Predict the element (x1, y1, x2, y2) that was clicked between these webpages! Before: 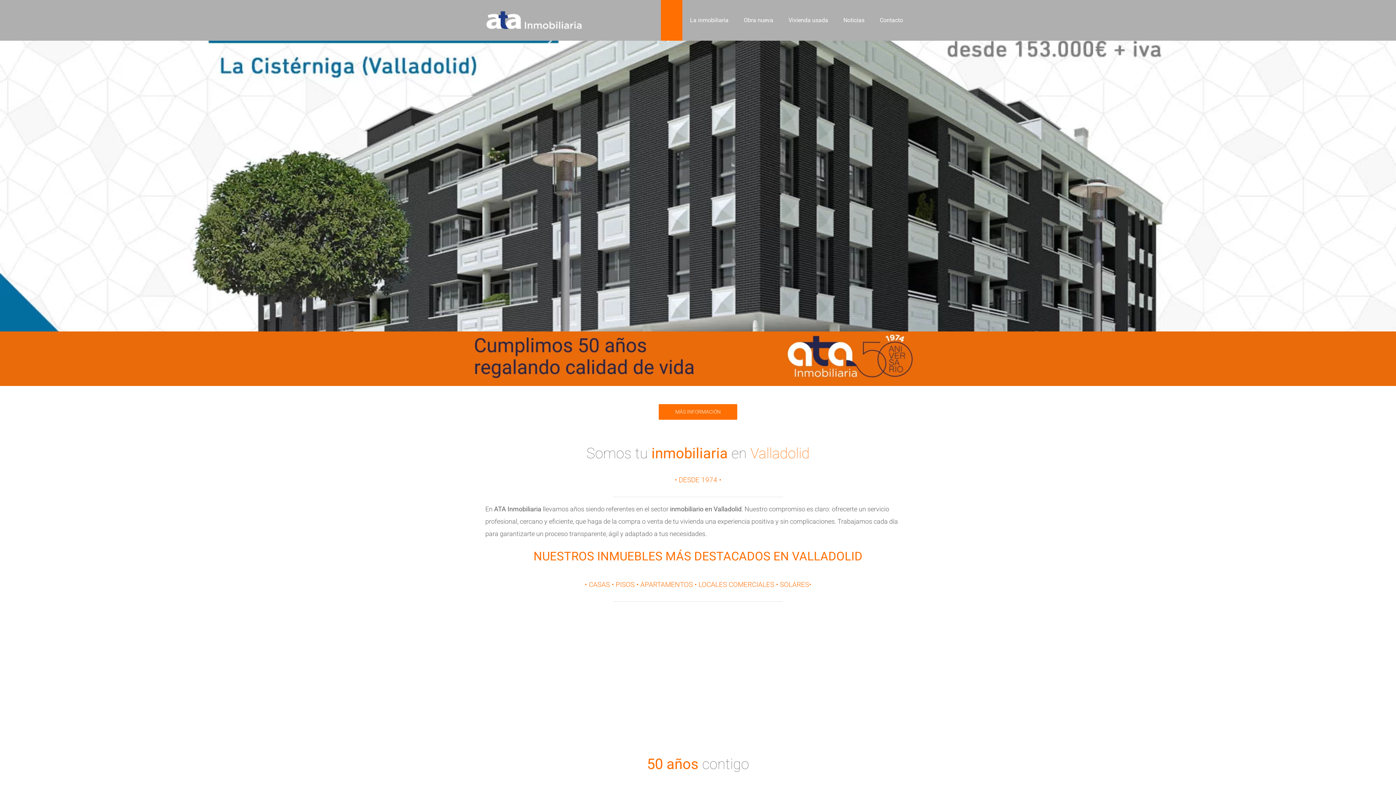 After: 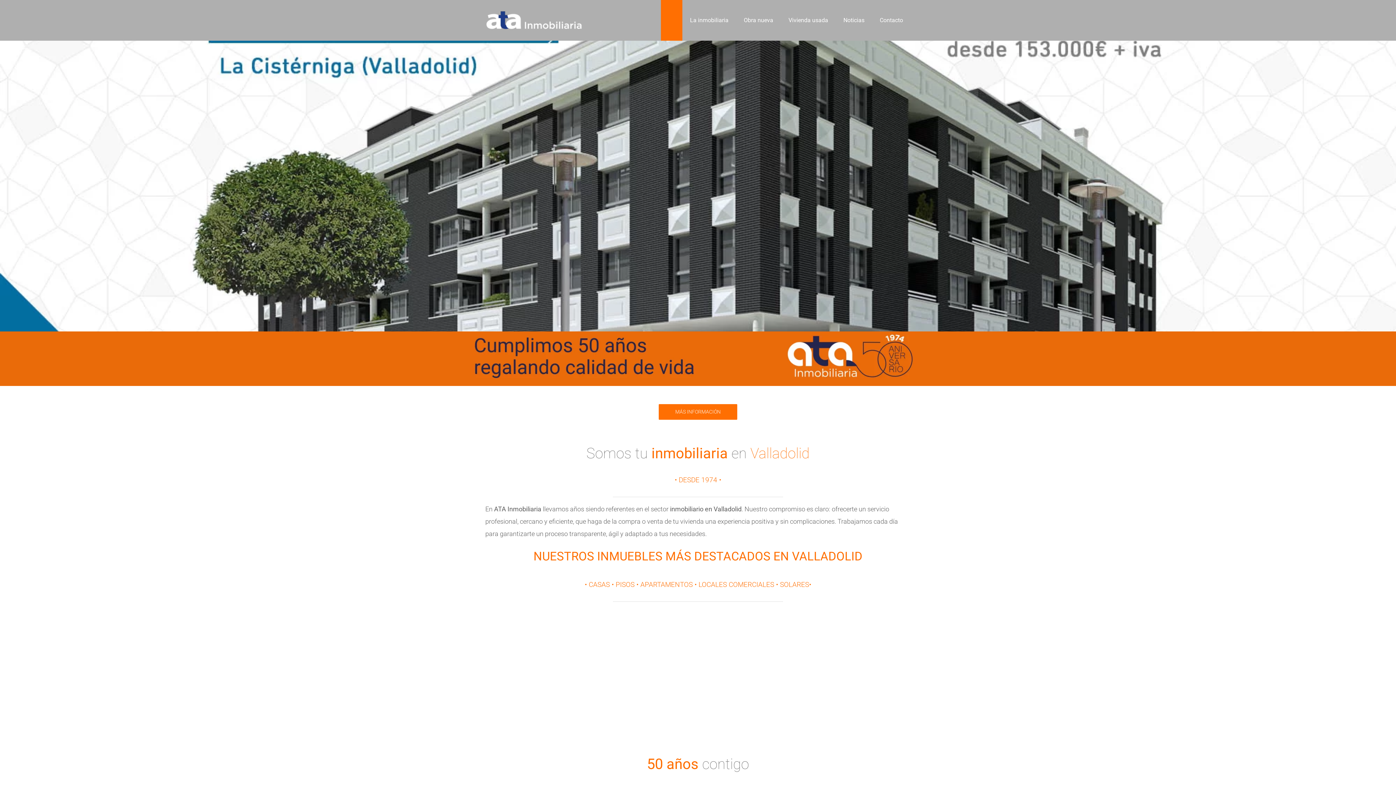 Action: bbox: (485, 10, 584, 29)